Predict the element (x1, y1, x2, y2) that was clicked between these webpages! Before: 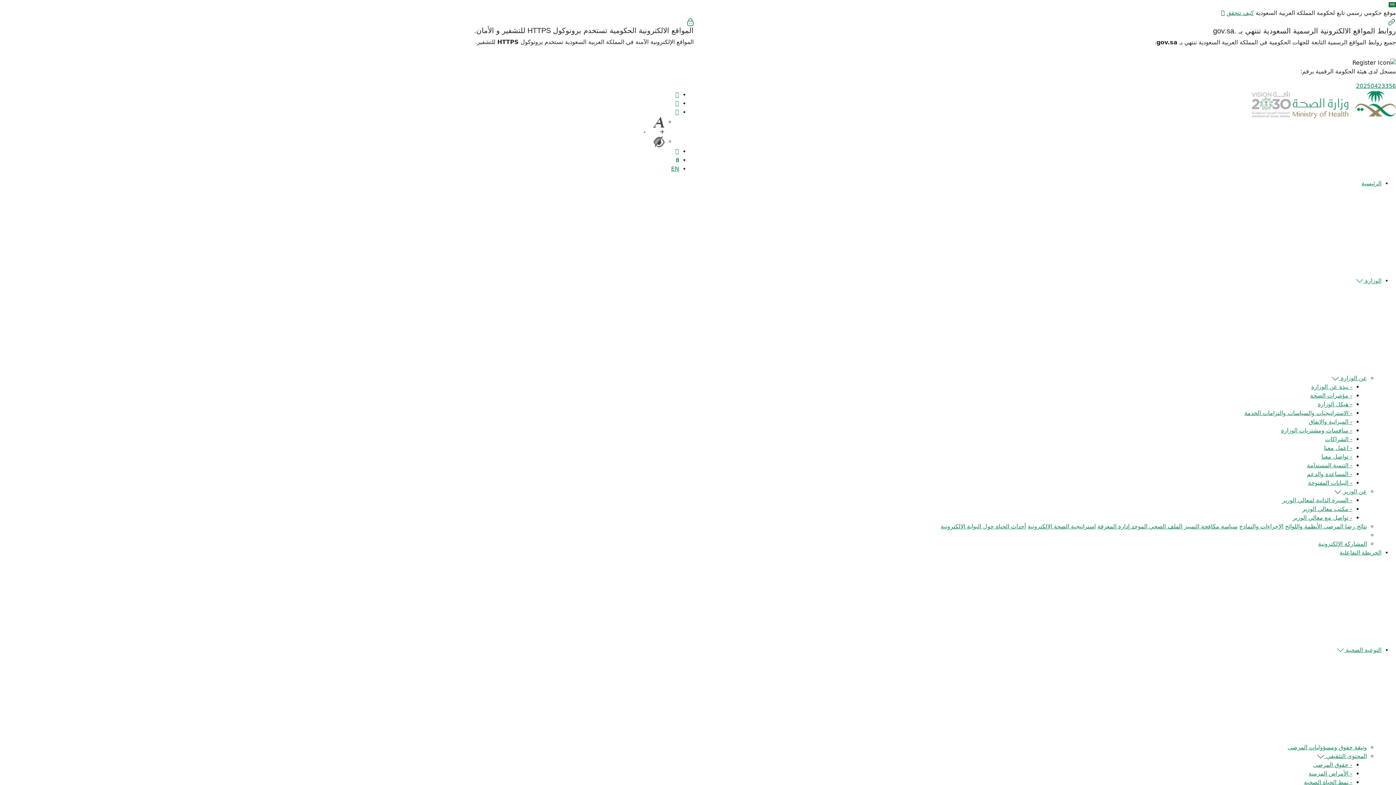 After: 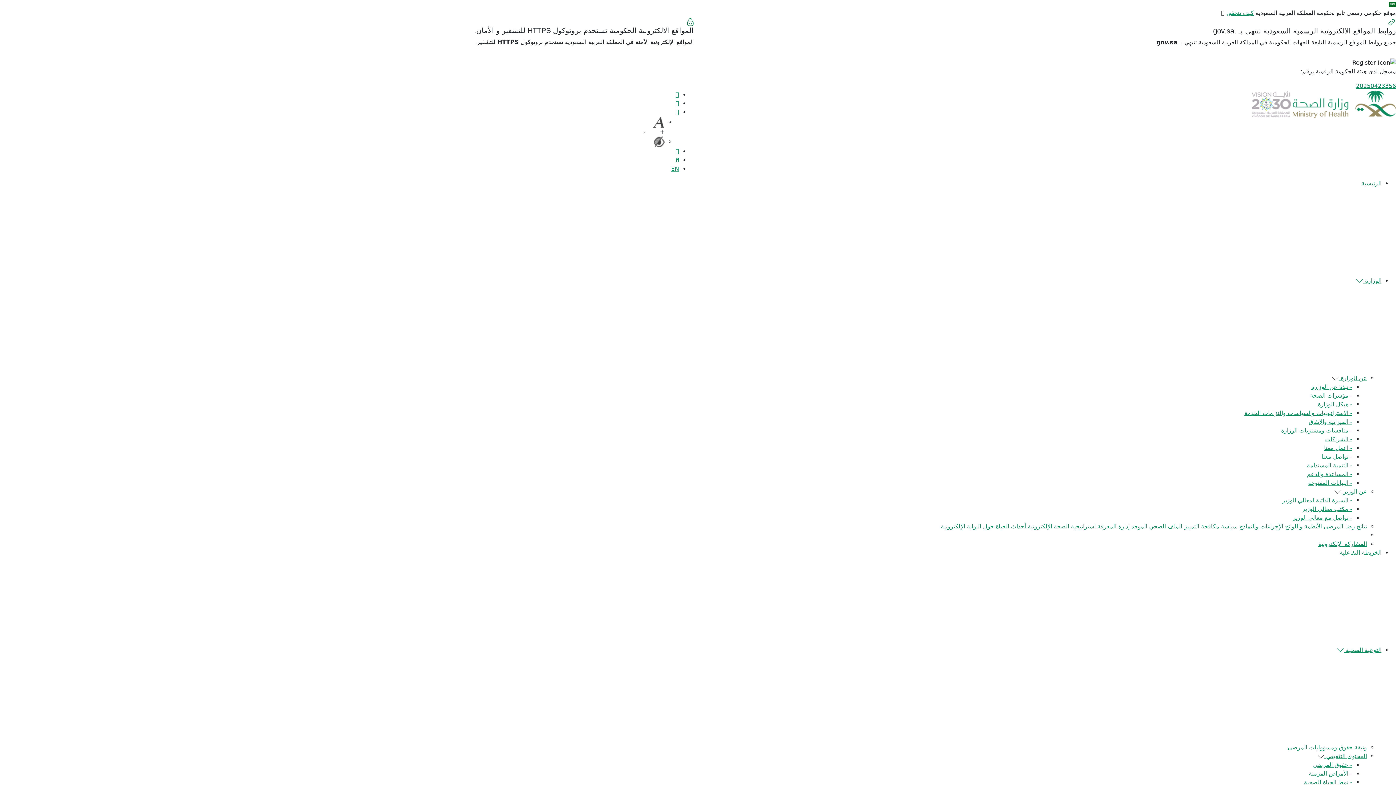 Action: label: - مؤشرات الصحة bbox: (1310, 392, 1352, 399)